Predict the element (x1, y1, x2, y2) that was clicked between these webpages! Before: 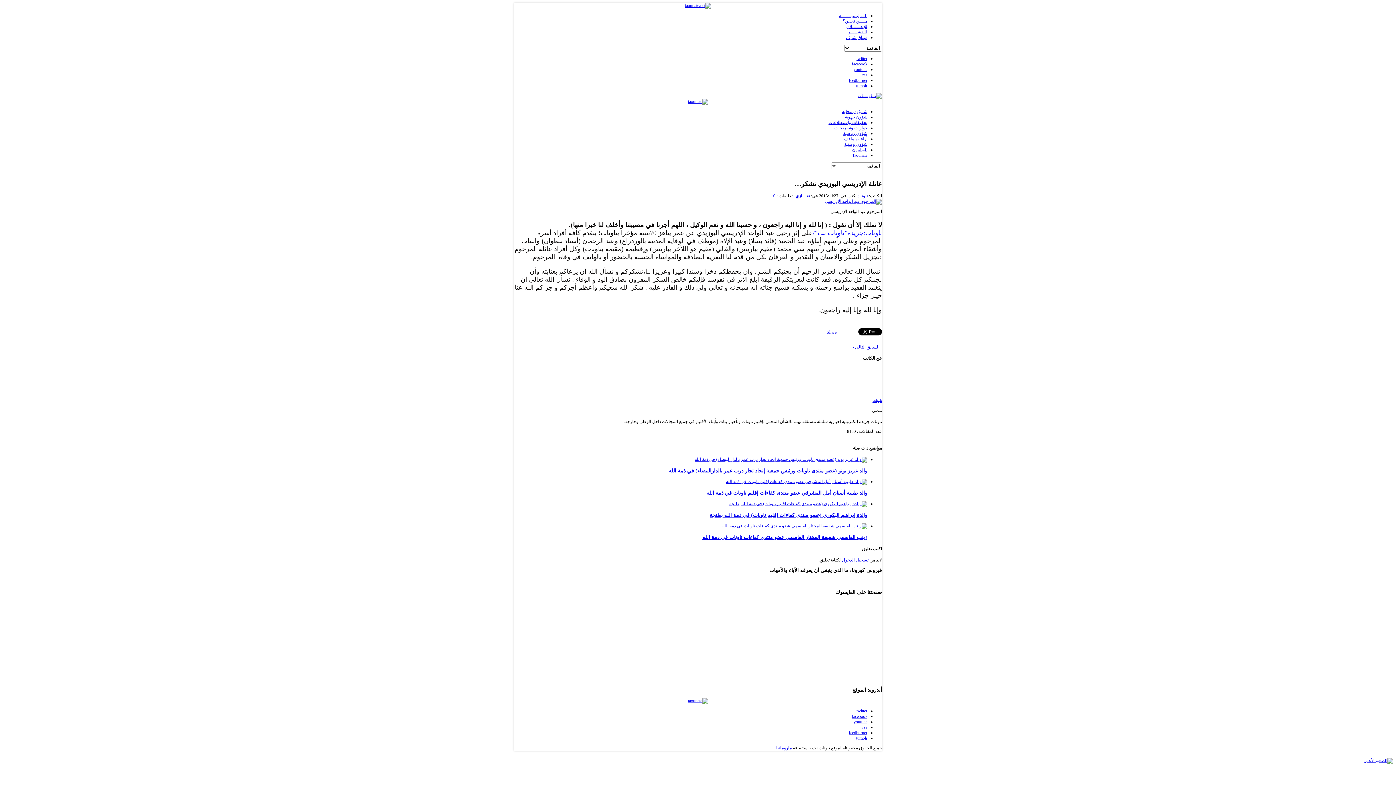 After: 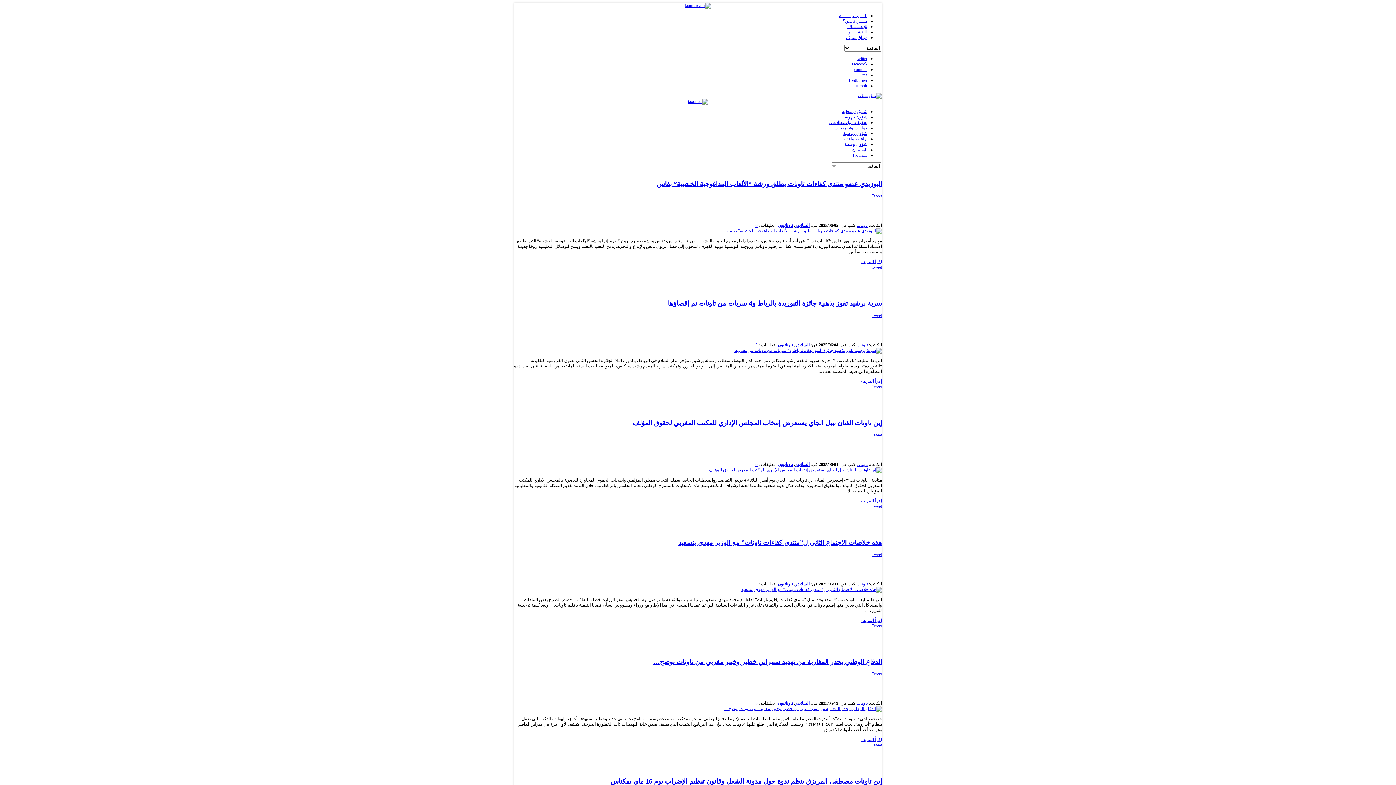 Action: label: تاوناتيون bbox: (852, 147, 867, 152)